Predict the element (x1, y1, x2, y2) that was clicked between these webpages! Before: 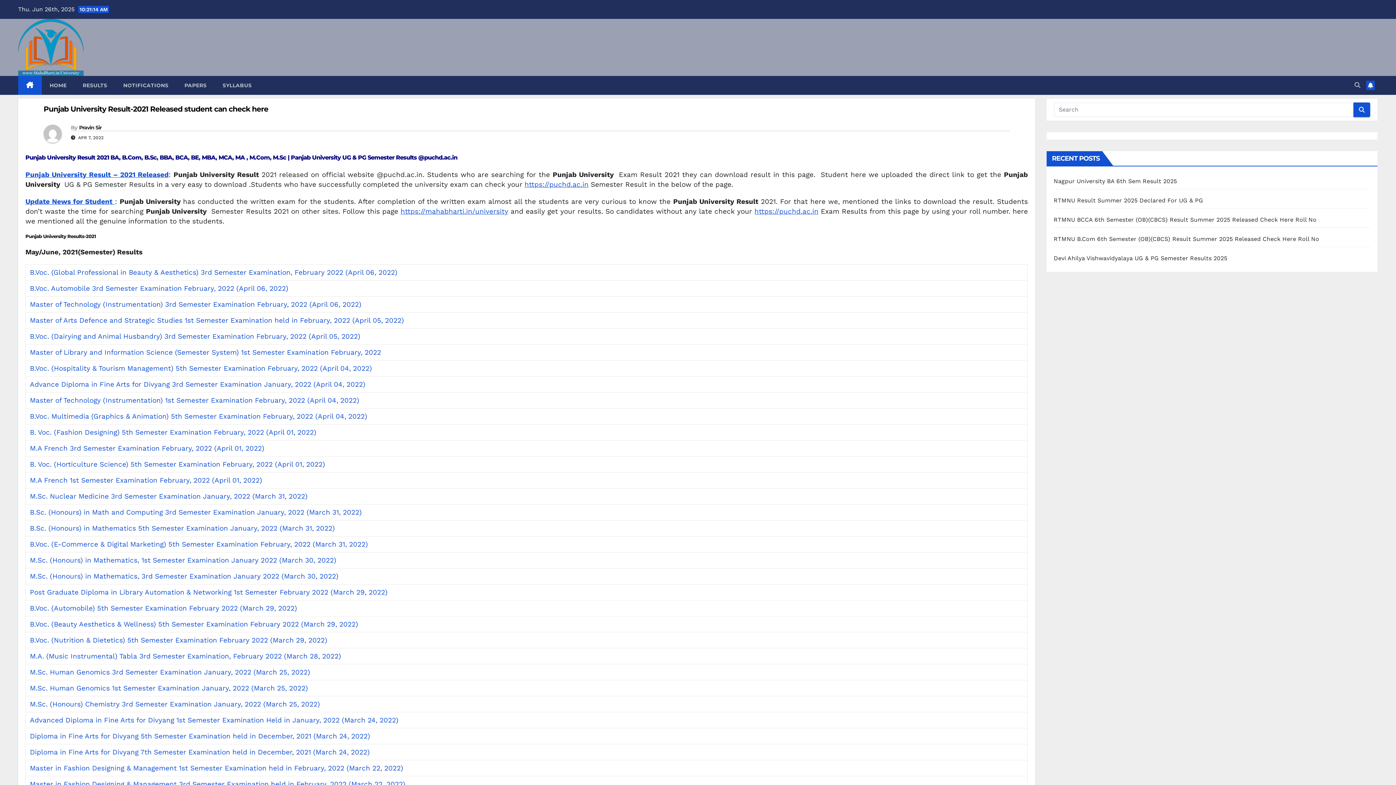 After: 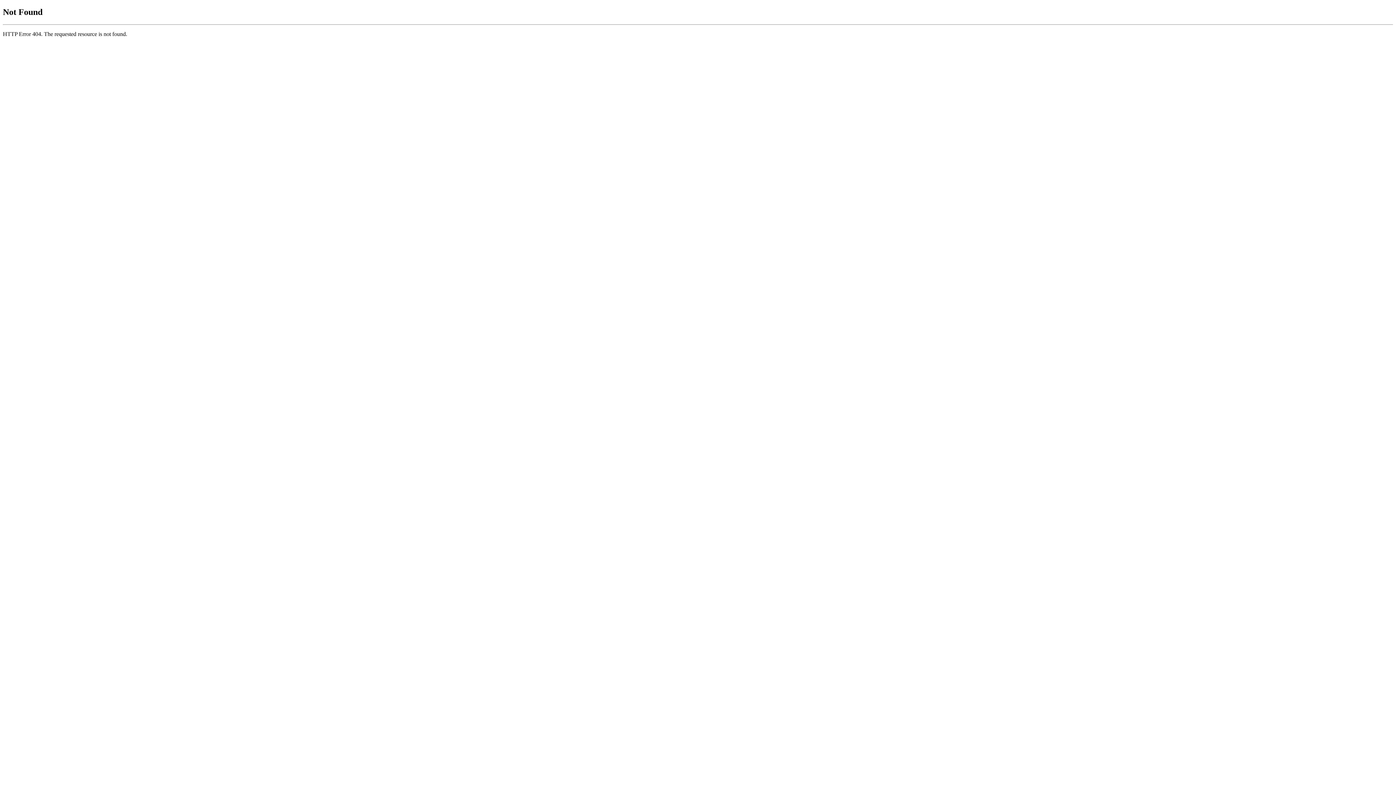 Action: label: B.Voc. (Global Professional in Beauty & Aesthetics) 3rd Semester Examination, February 2022 (April 06, 2022) bbox: (29, 268, 397, 276)